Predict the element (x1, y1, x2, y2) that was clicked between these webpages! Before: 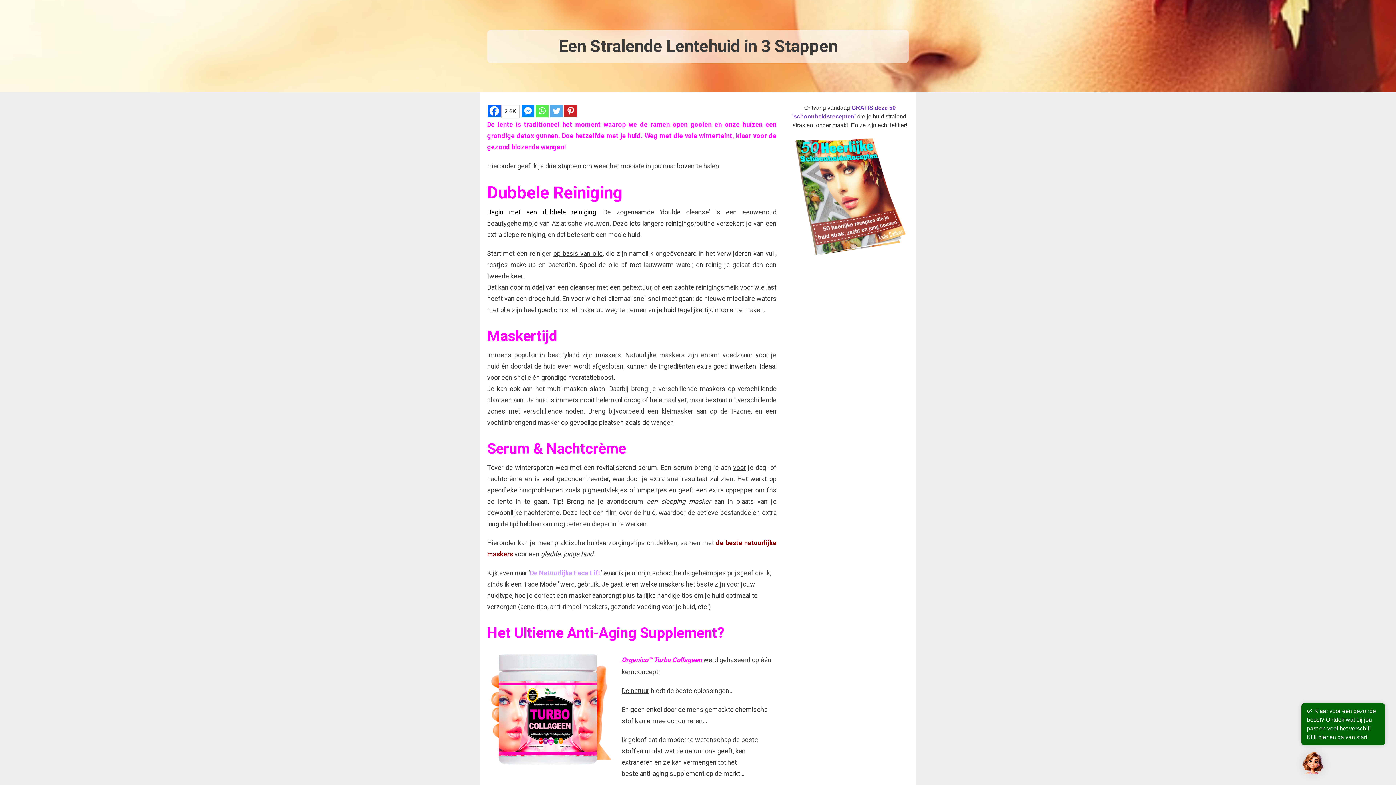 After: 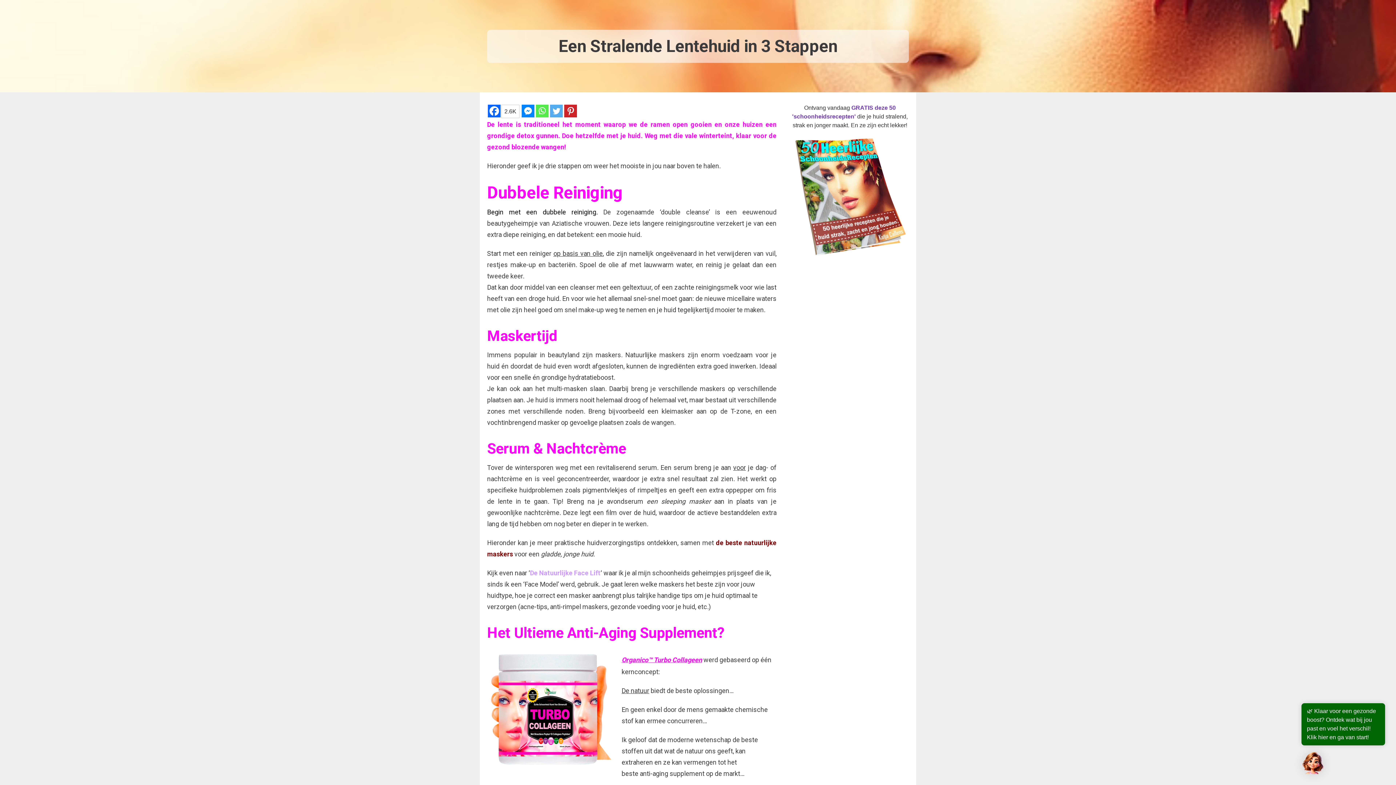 Action: bbox: (536, 104, 548, 117)